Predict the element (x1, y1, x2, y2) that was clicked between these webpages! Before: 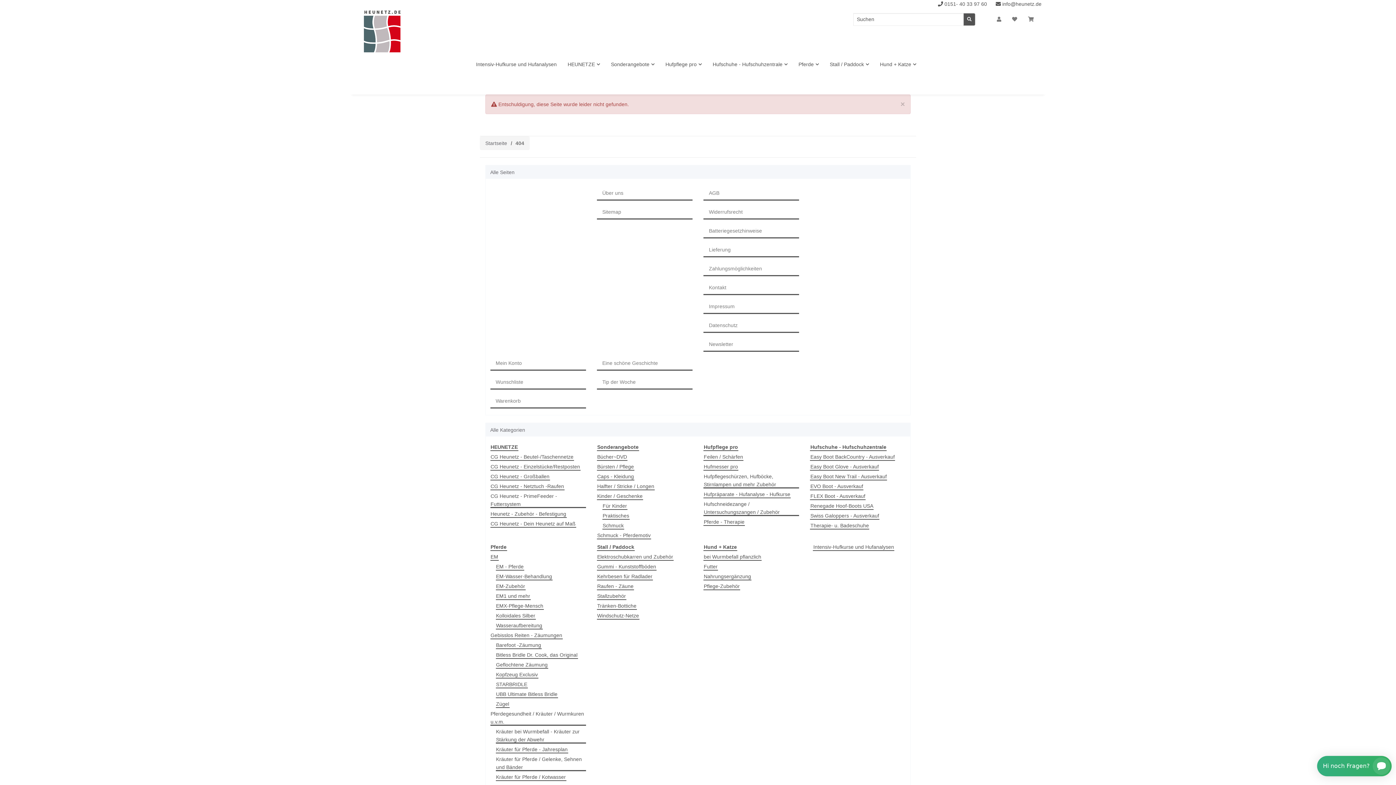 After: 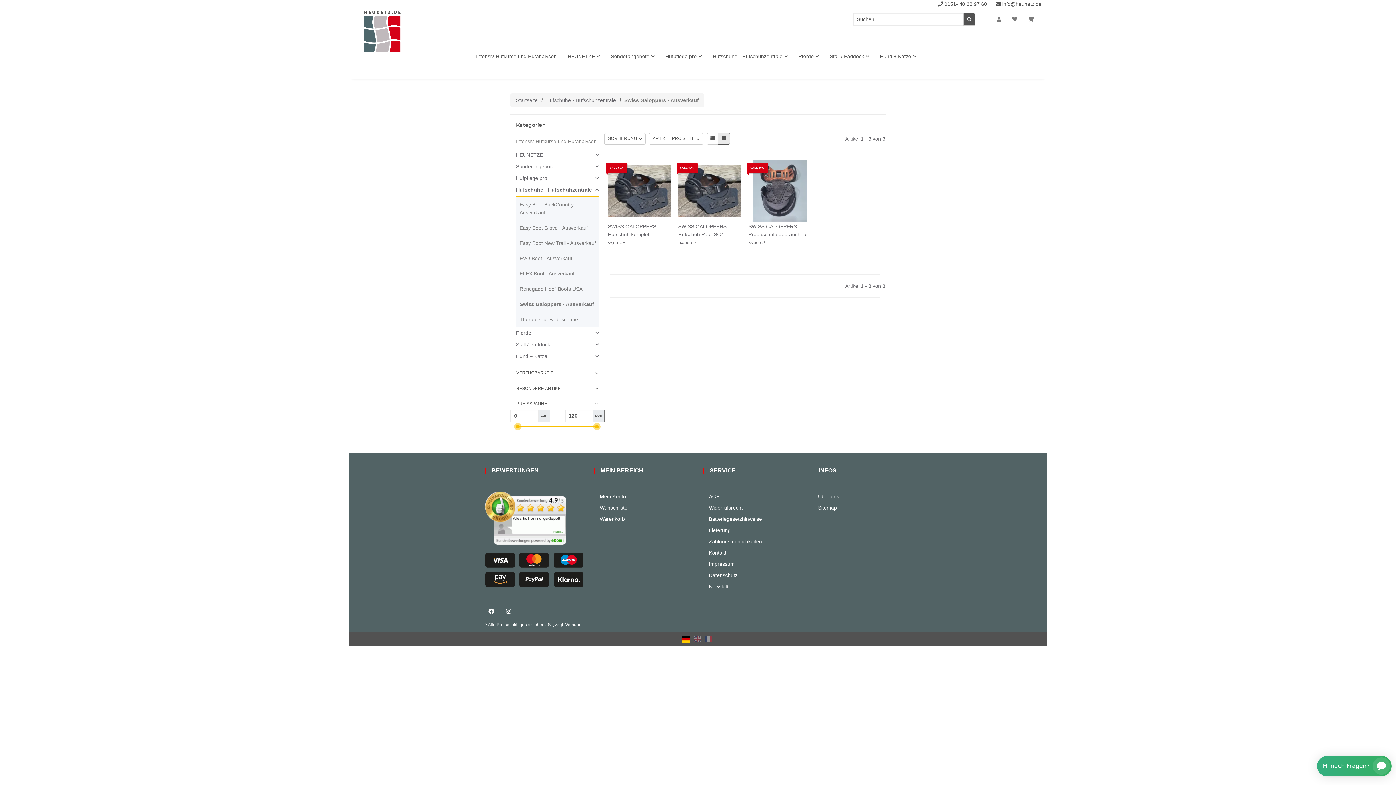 Action: bbox: (810, 511, 879, 519) label: Swiss Galoppers - Ausverkauf